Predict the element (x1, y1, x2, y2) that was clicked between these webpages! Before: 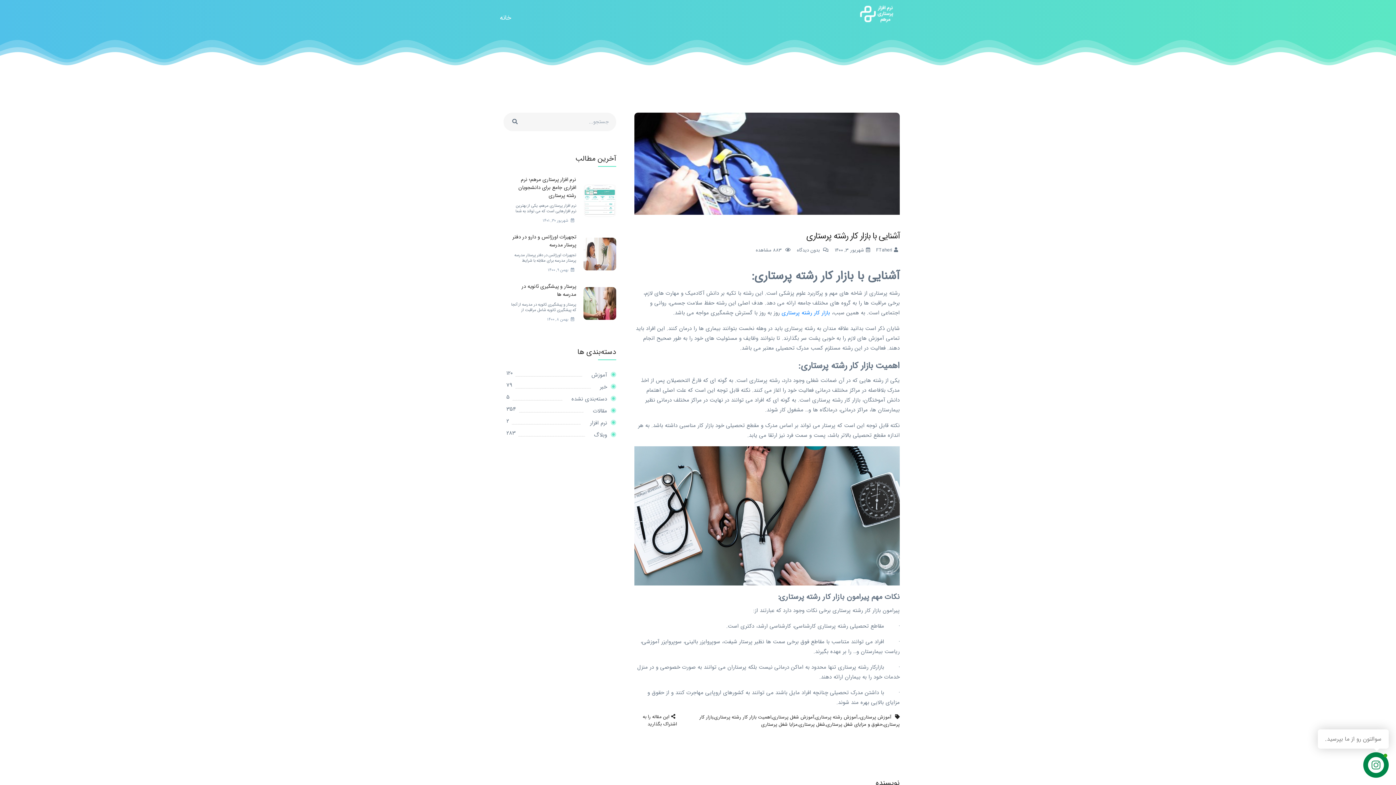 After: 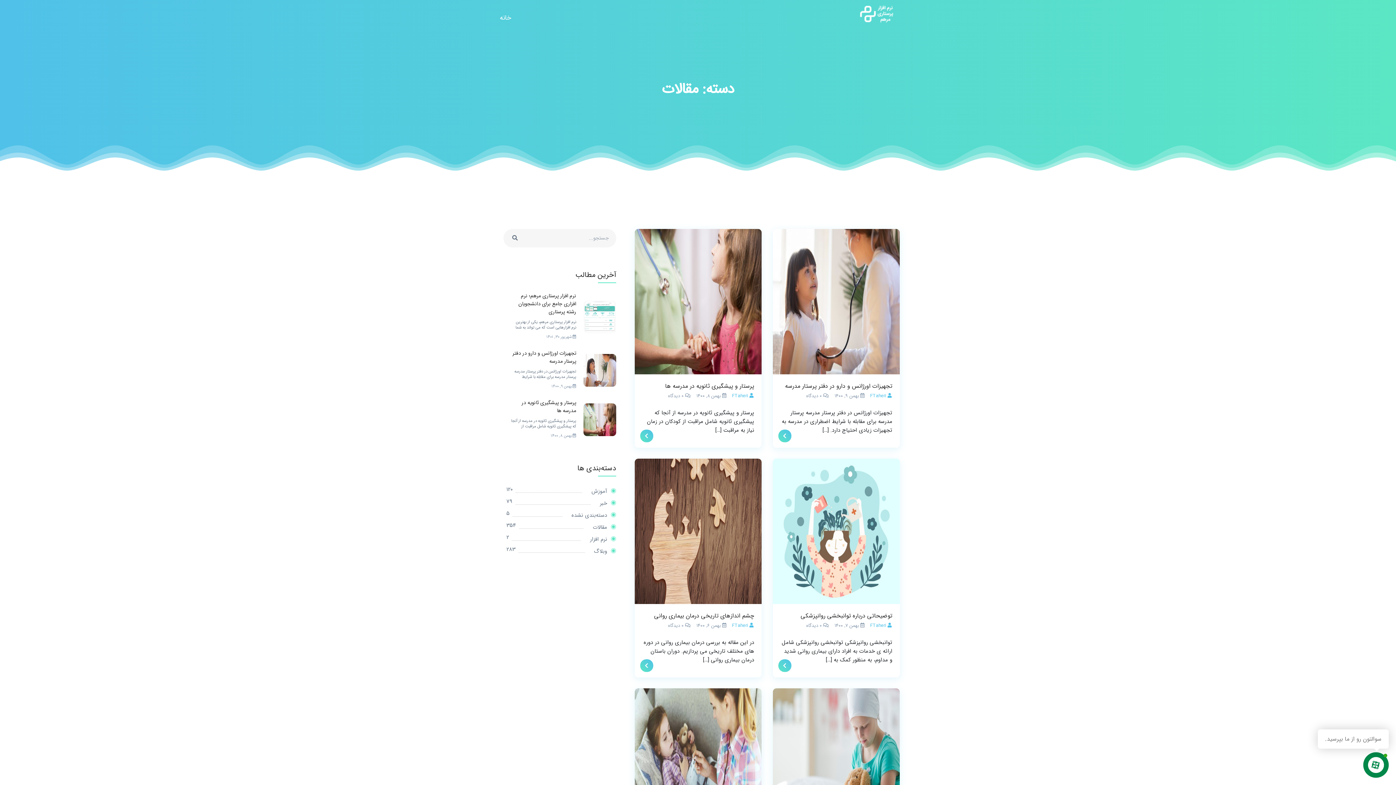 Action: label: مقالات
354 bbox: (503, 406, 616, 415)